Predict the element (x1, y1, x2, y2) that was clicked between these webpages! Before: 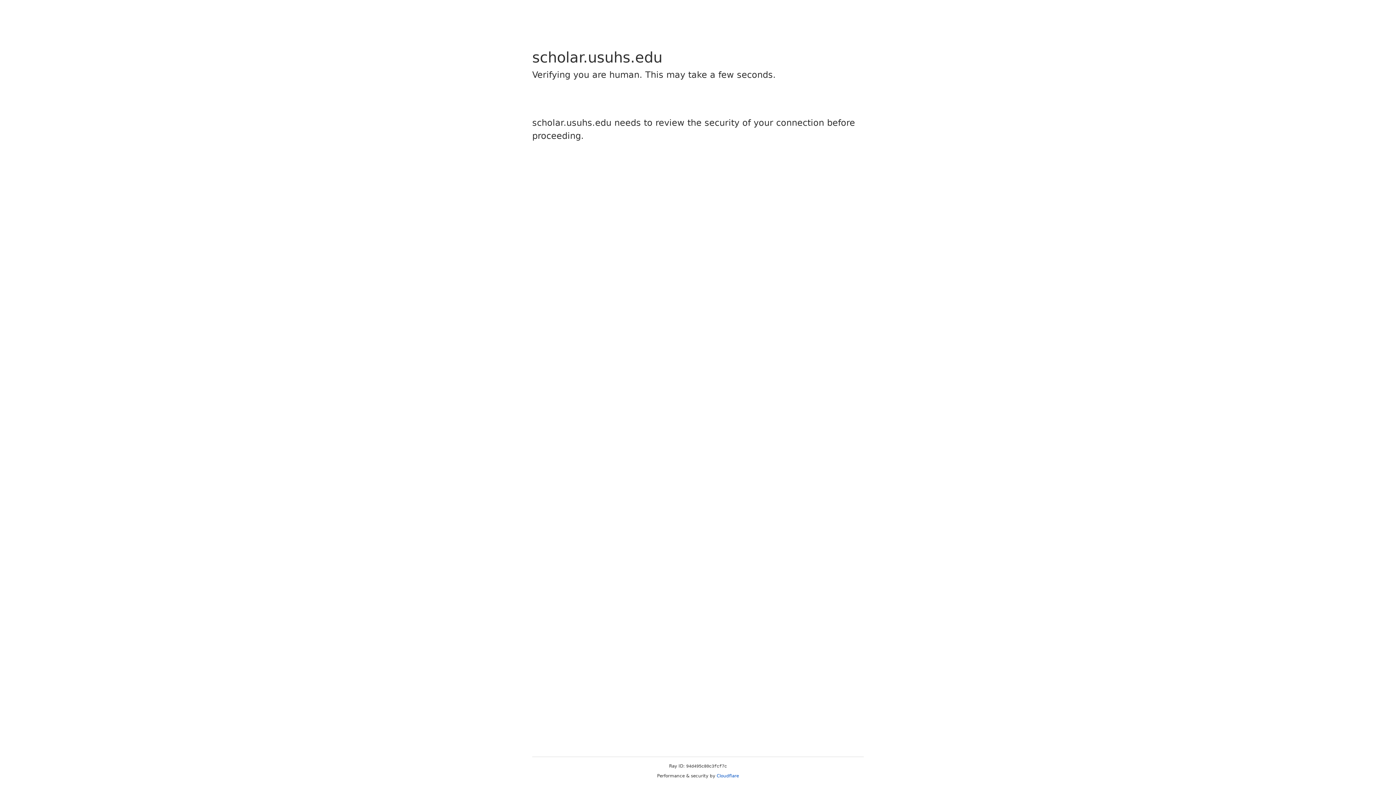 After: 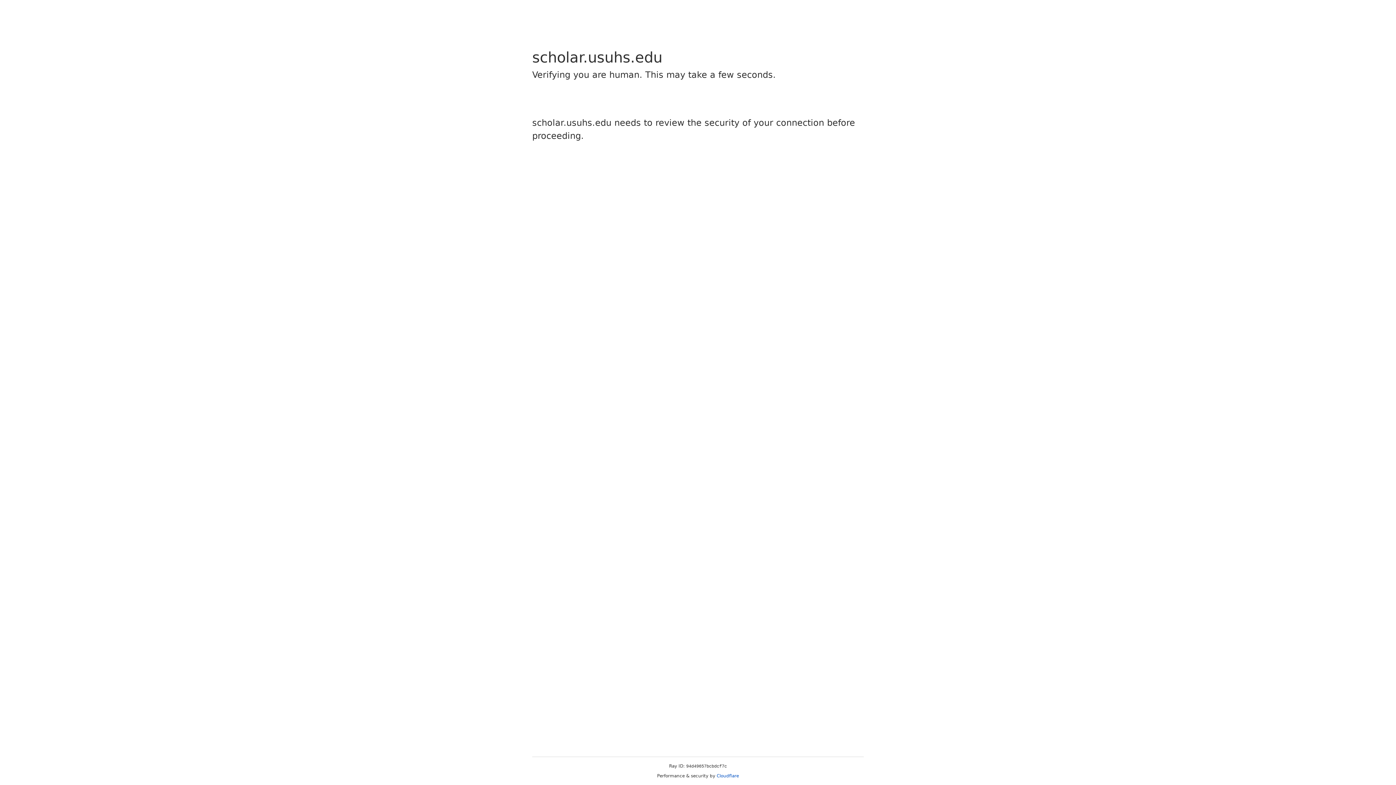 Action: bbox: (716, 773, 739, 778) label: Cloudflare